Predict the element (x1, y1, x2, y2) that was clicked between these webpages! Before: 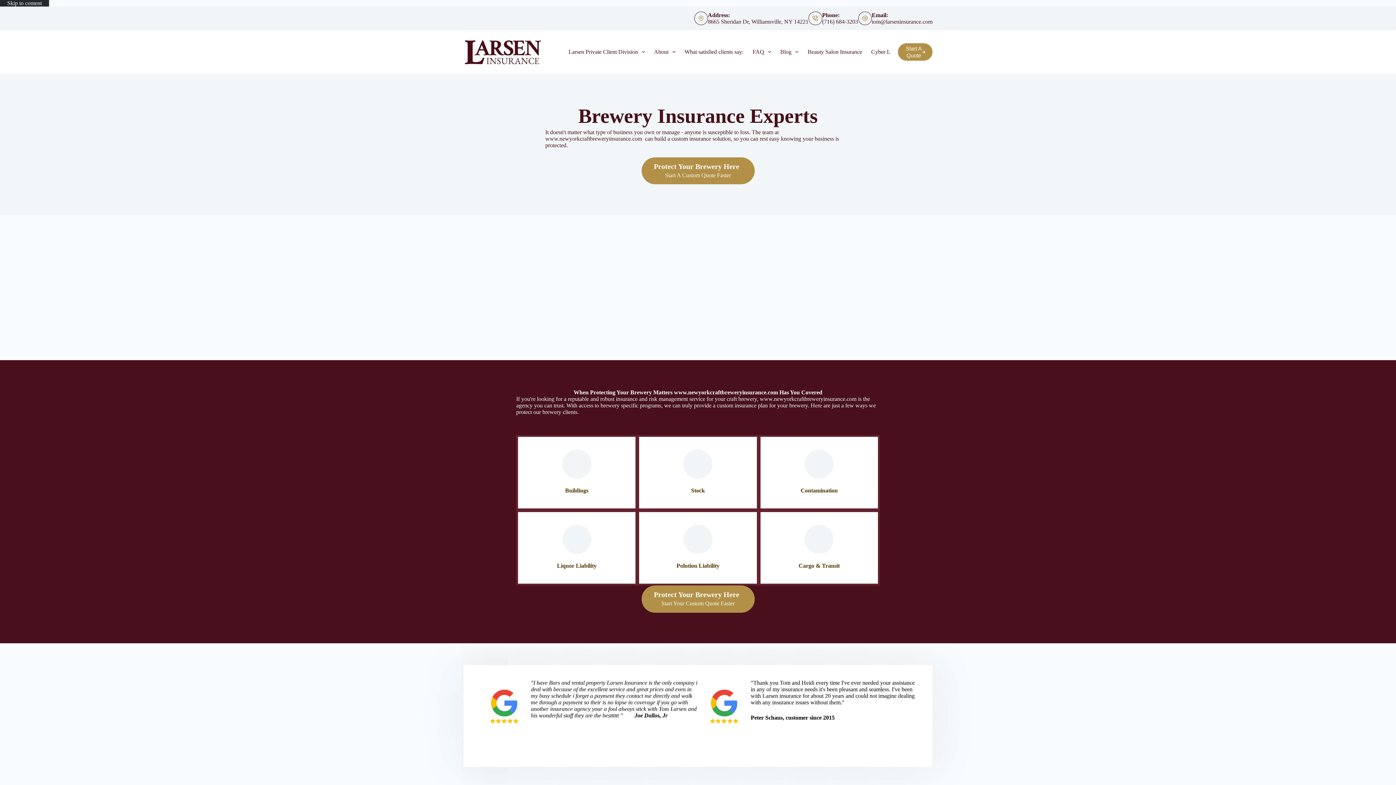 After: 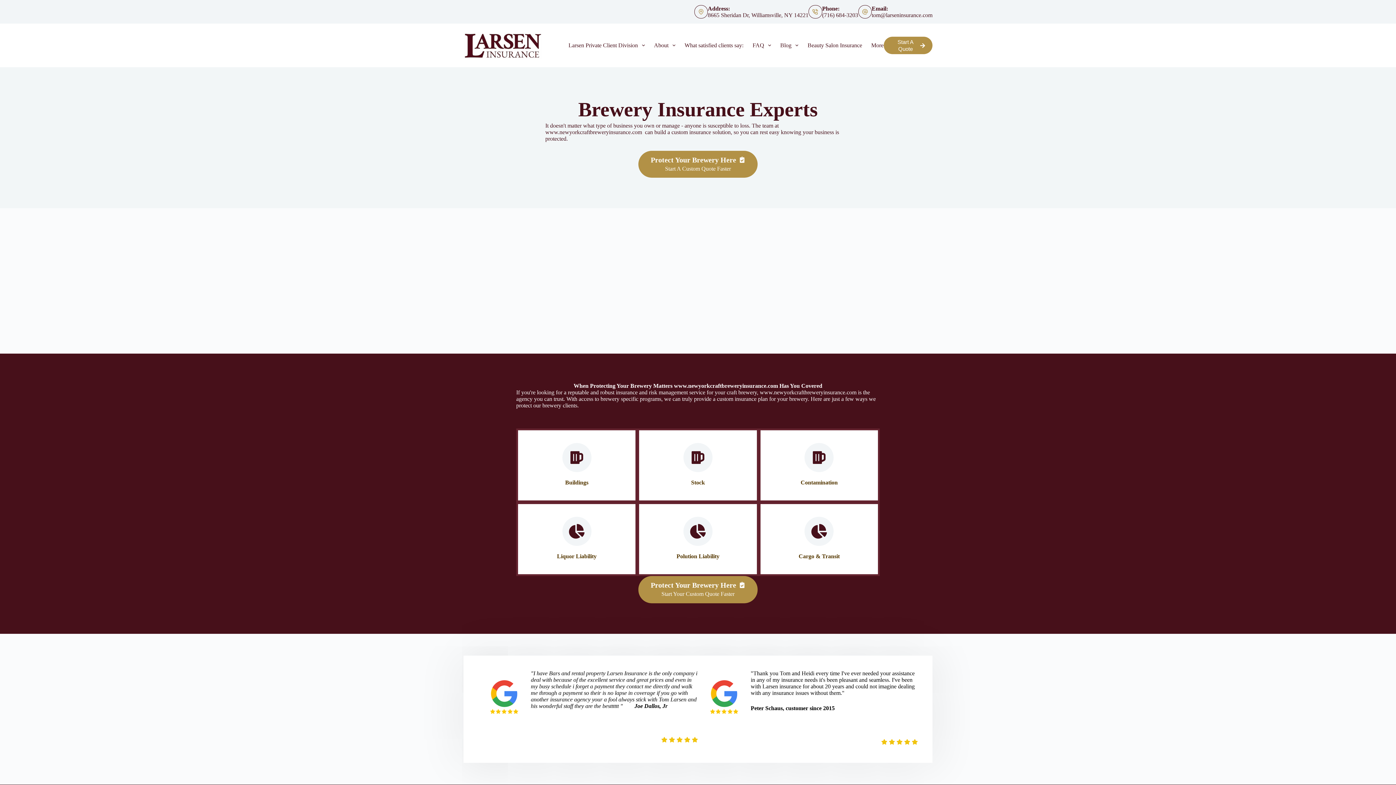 Action: bbox: (822, 18, 858, 24) label: (716) 684-3203